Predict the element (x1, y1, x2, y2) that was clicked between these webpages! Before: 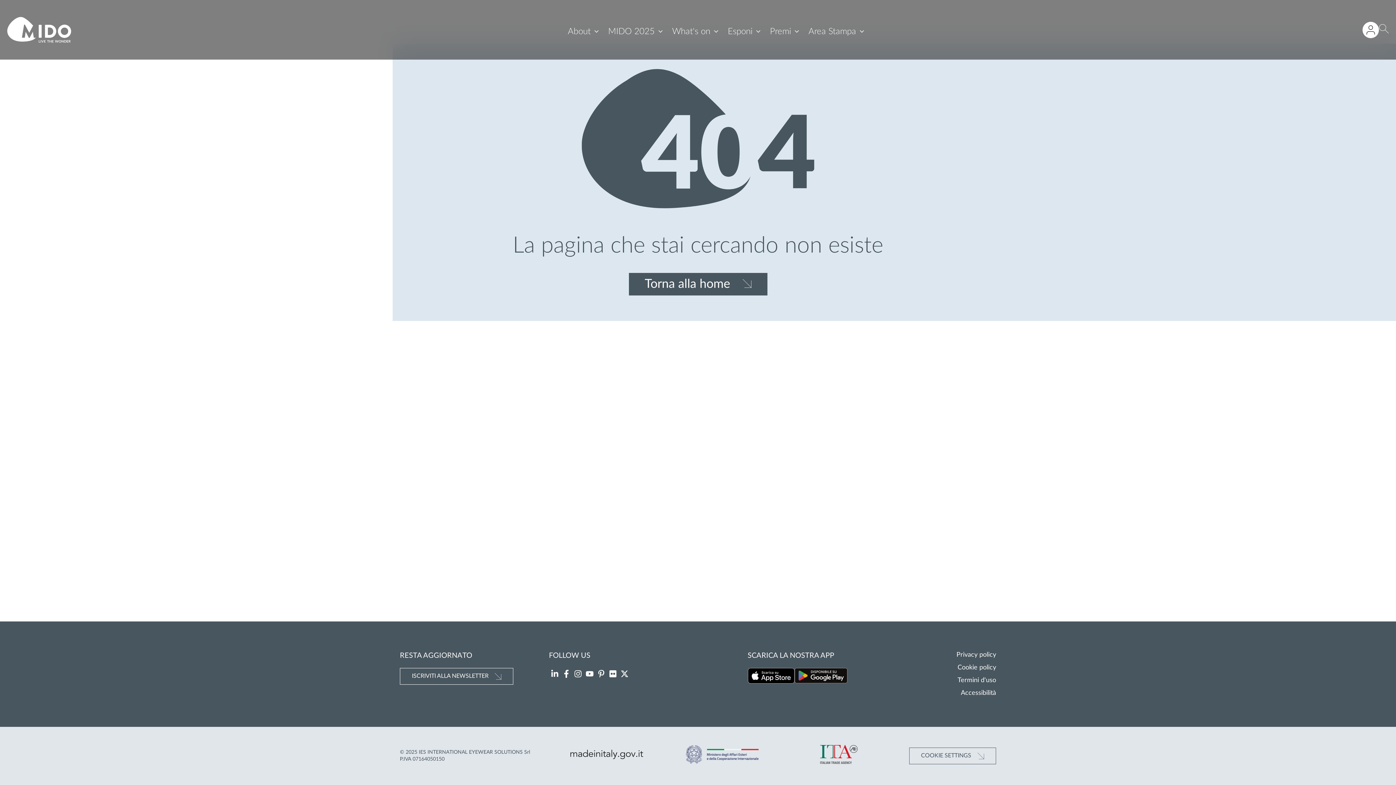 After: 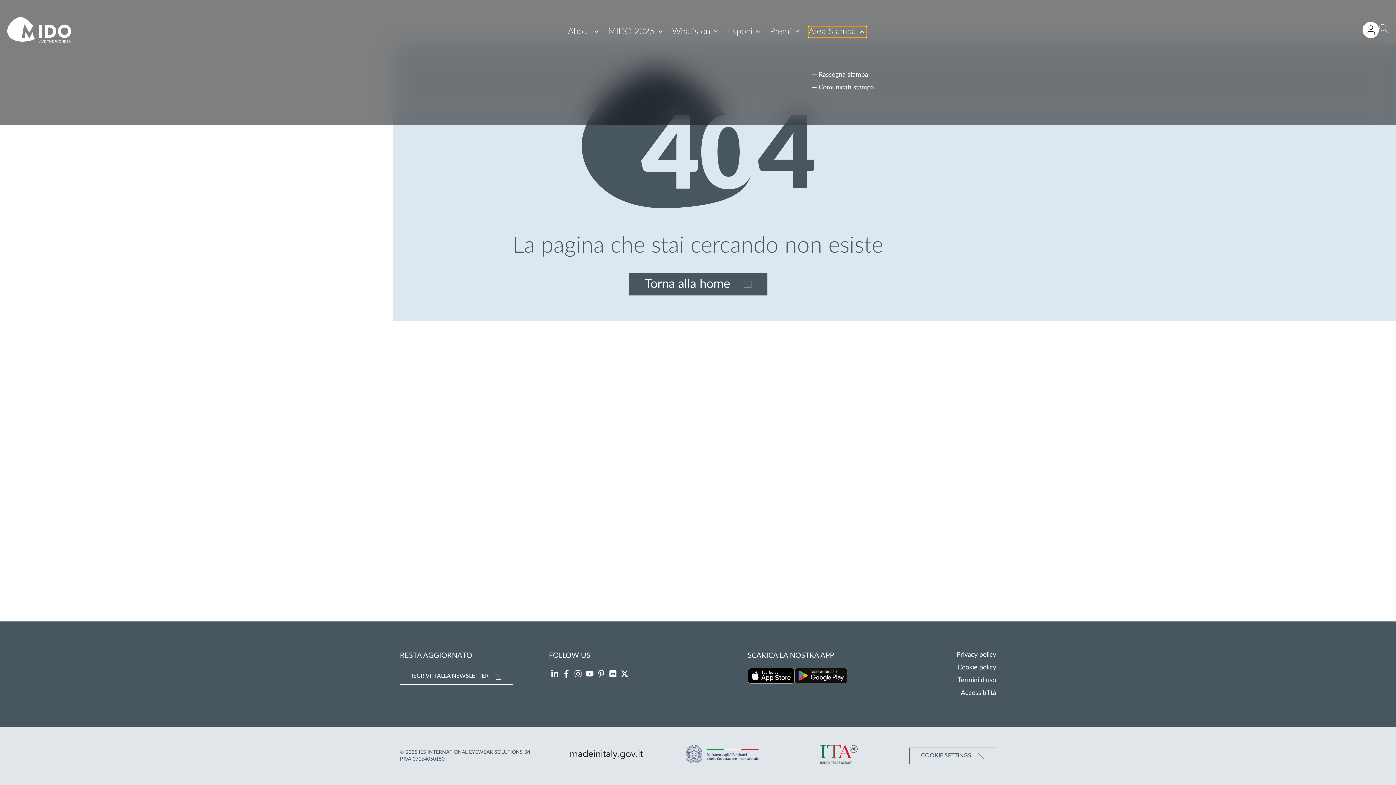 Action: bbox: (808, 26, 866, 36) label: Area Stampa